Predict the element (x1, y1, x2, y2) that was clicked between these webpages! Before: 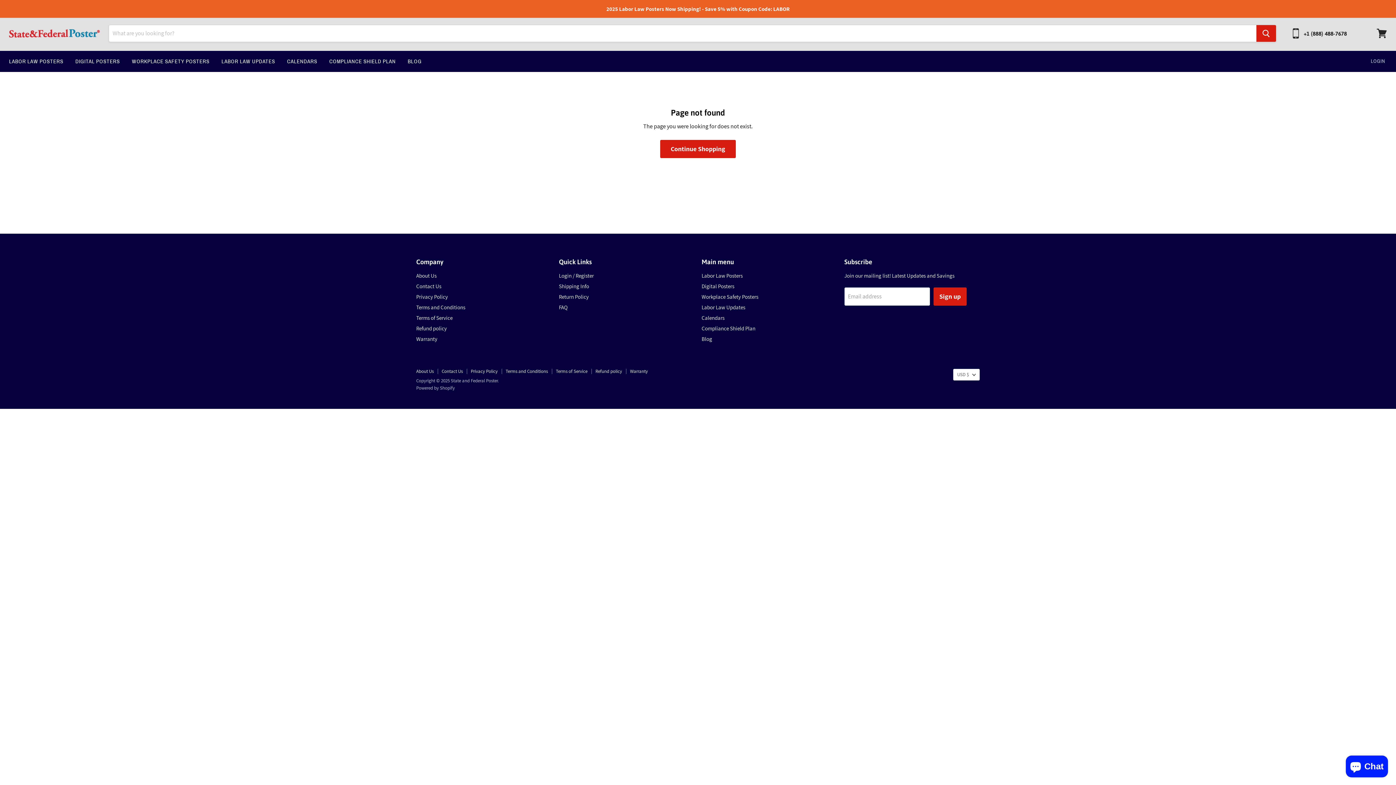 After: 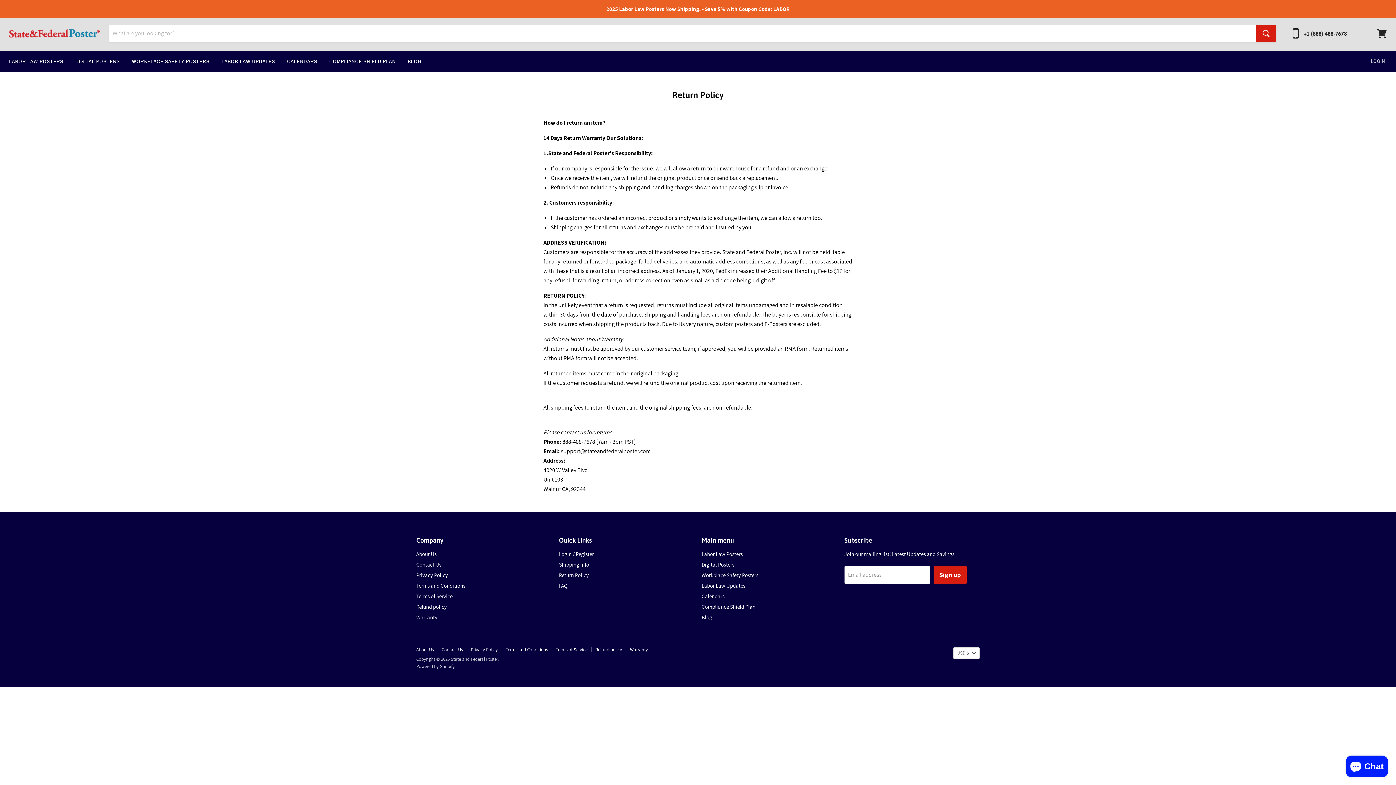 Action: label: Return Policy bbox: (559, 293, 588, 300)